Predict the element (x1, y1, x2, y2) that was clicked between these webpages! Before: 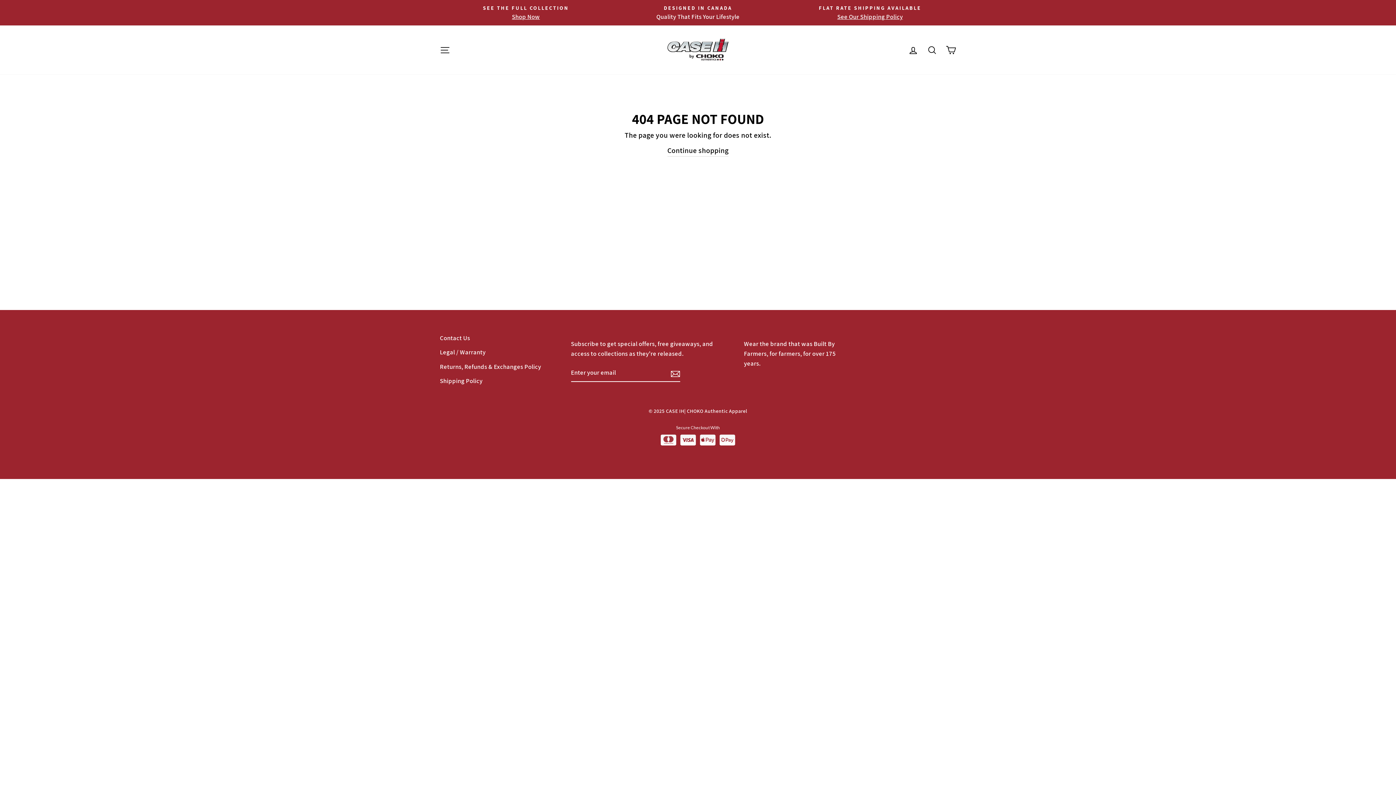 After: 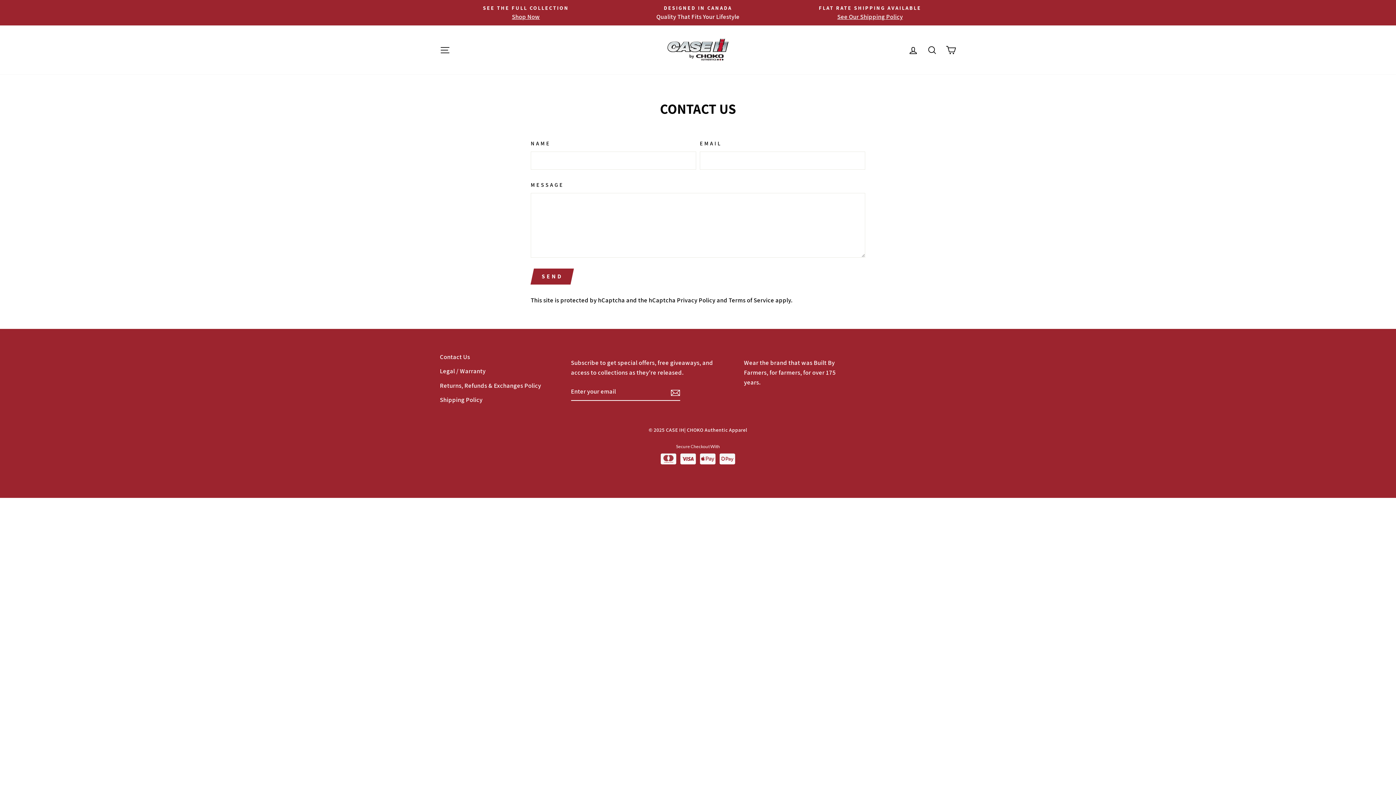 Action: bbox: (440, 332, 470, 344) label: Contact Us